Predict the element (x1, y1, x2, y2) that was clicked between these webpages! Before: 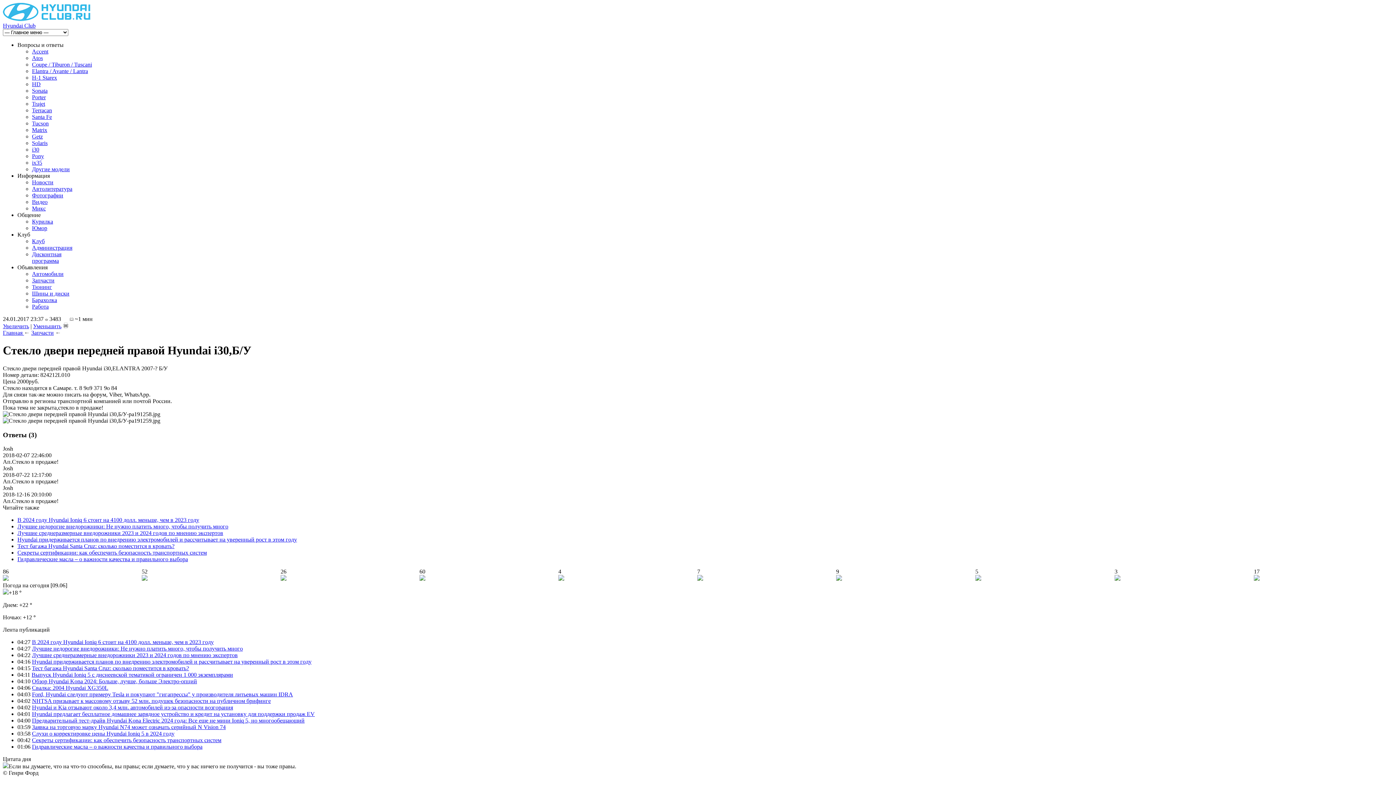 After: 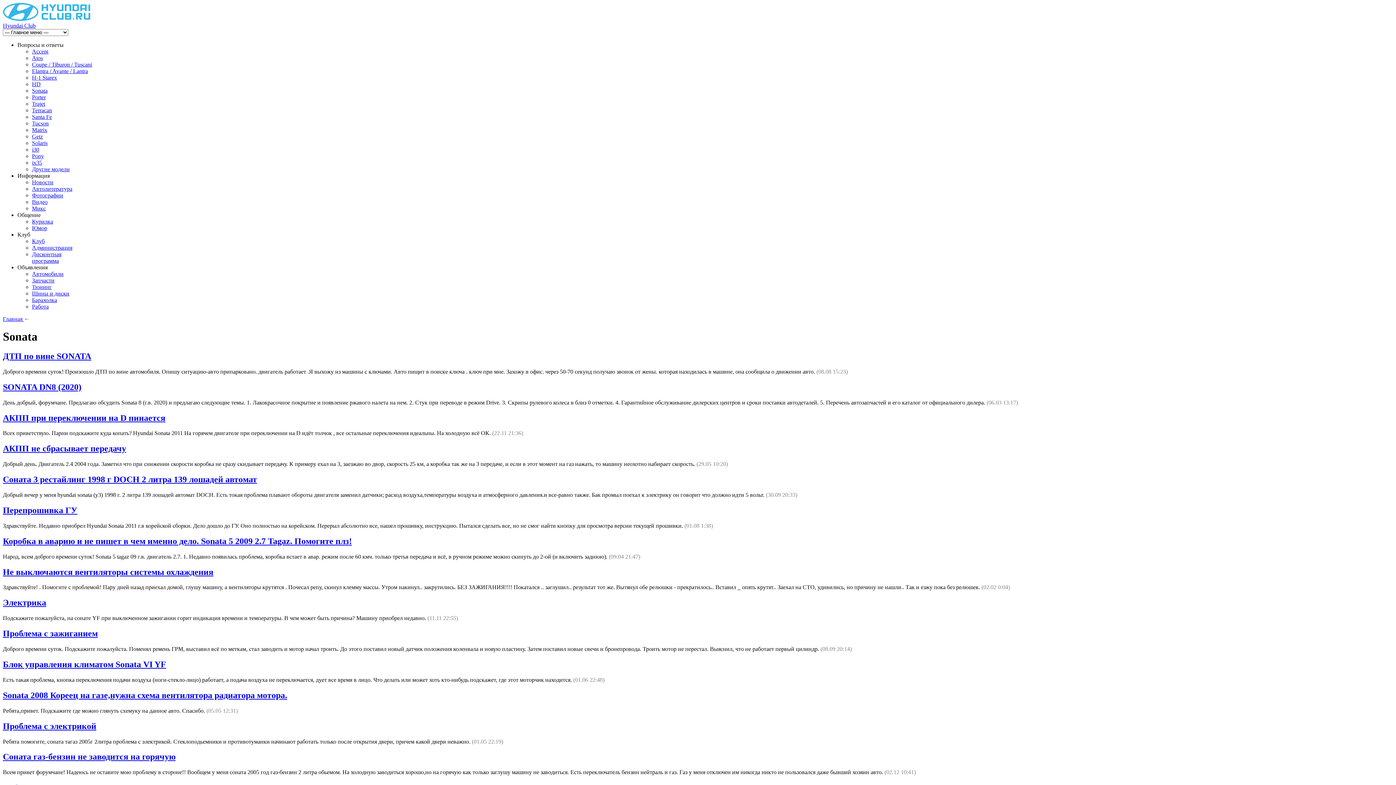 Action: bbox: (32, 87, 47, 93) label: Sonata